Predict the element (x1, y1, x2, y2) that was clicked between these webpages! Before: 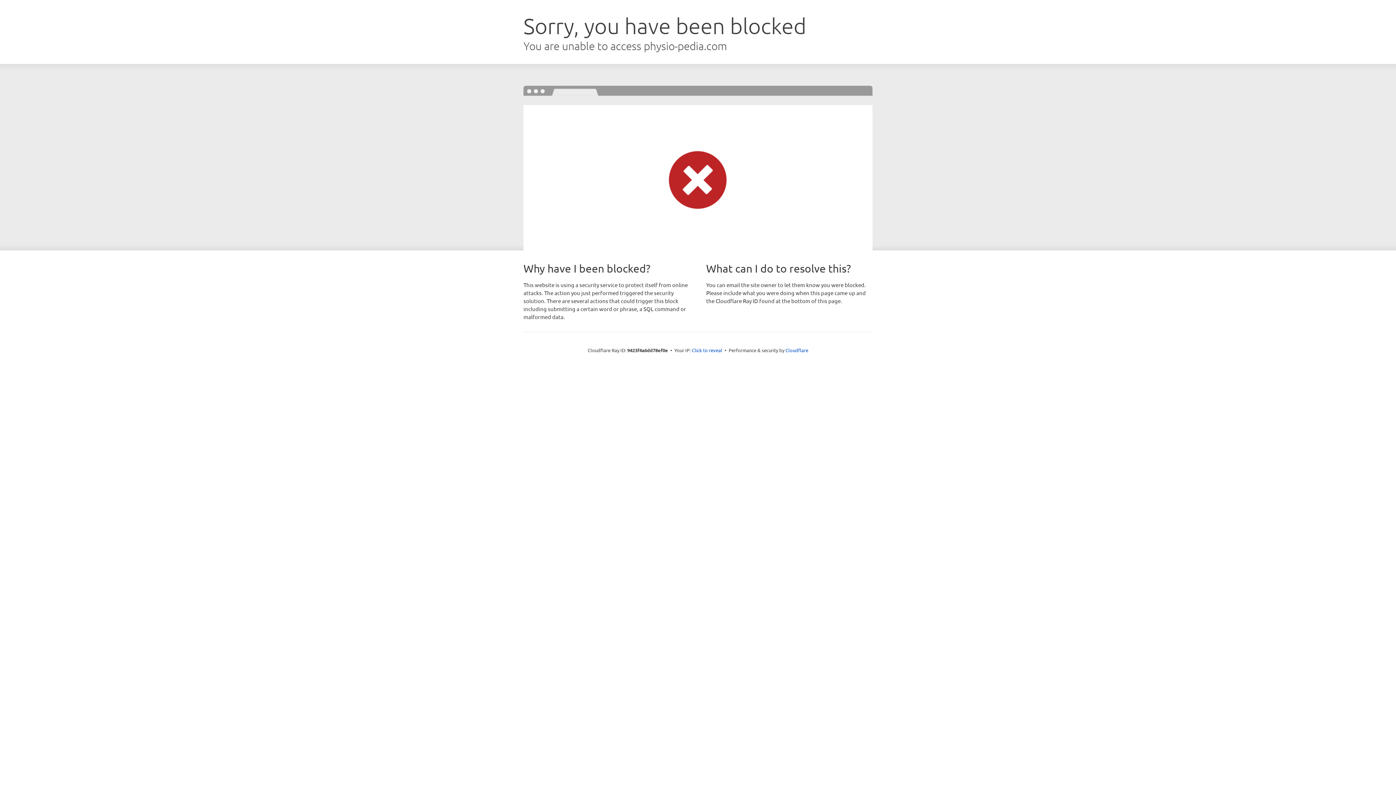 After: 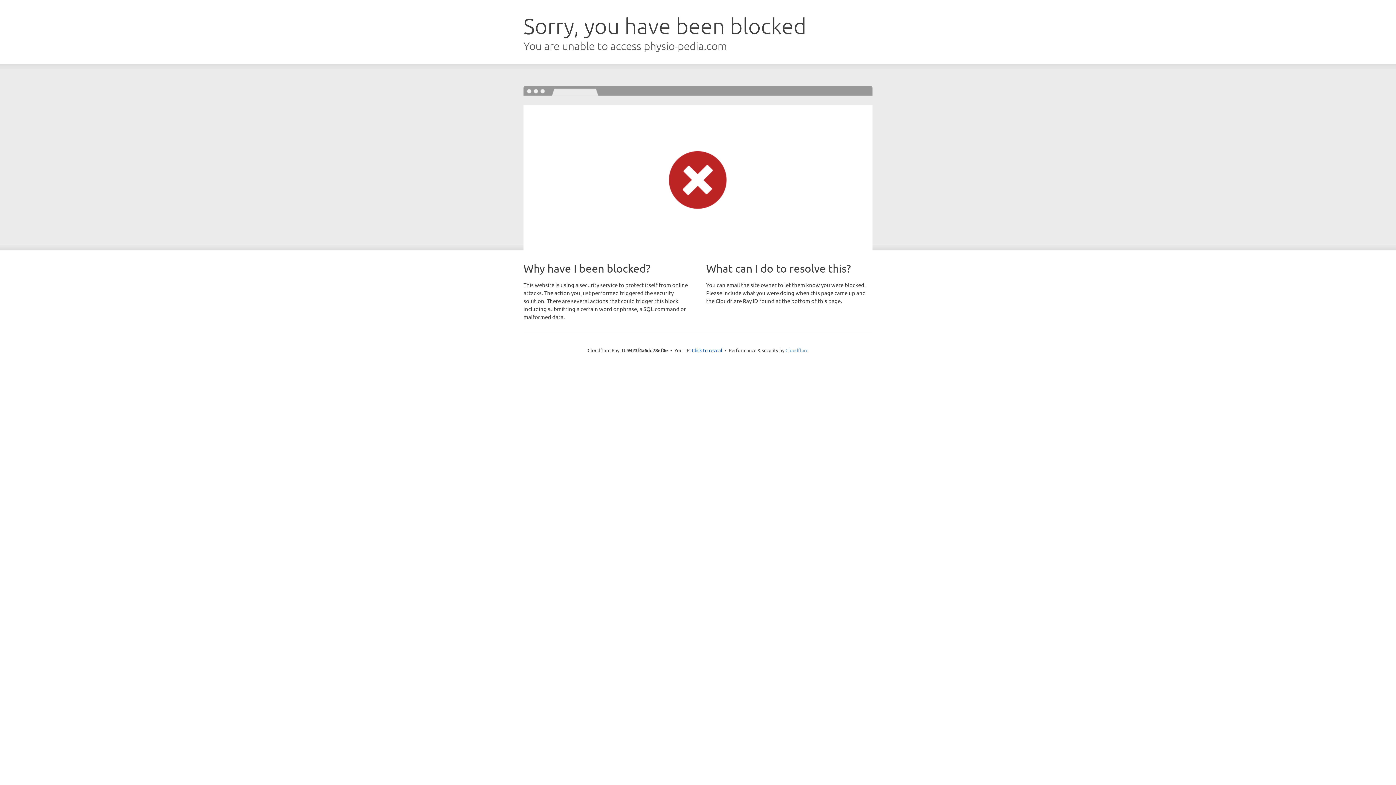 Action: label: Cloudflare bbox: (785, 347, 808, 353)